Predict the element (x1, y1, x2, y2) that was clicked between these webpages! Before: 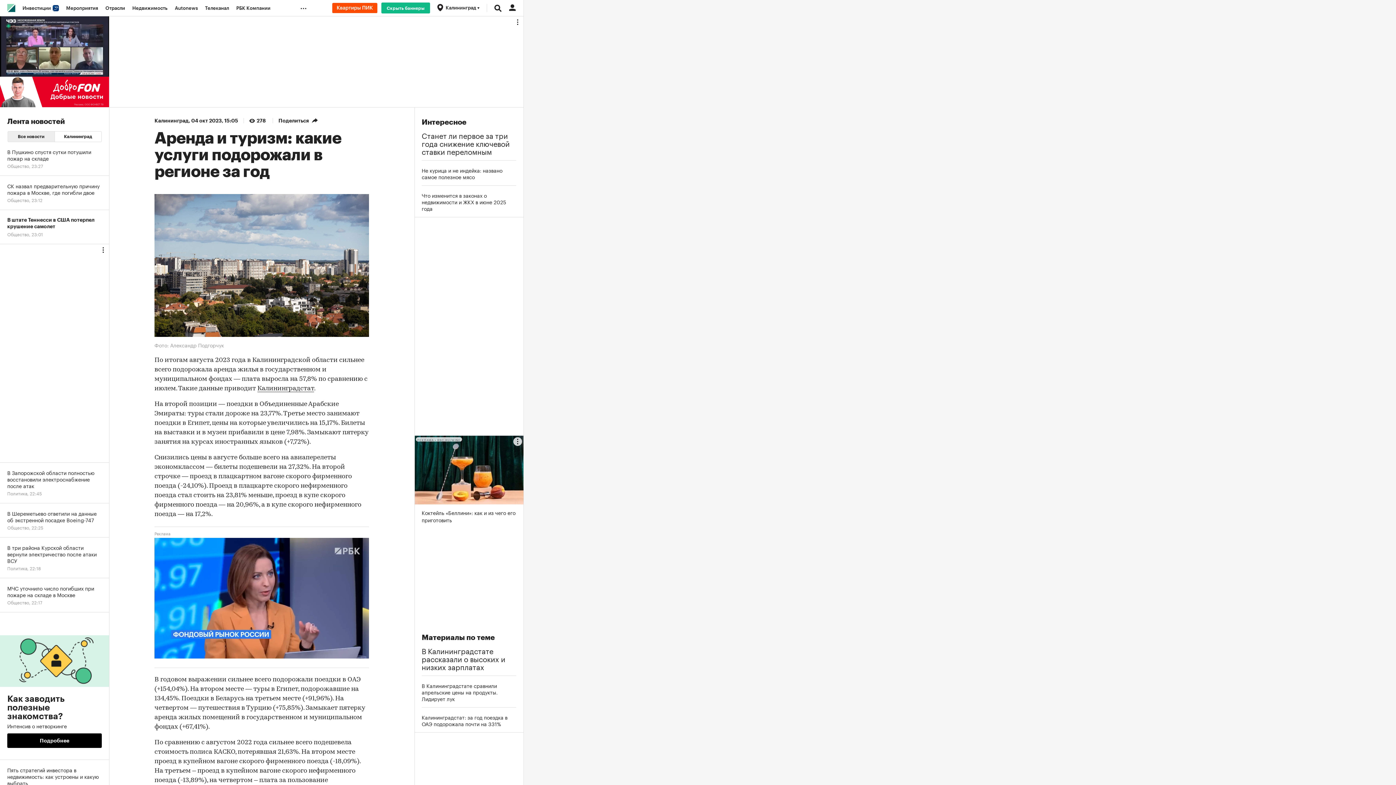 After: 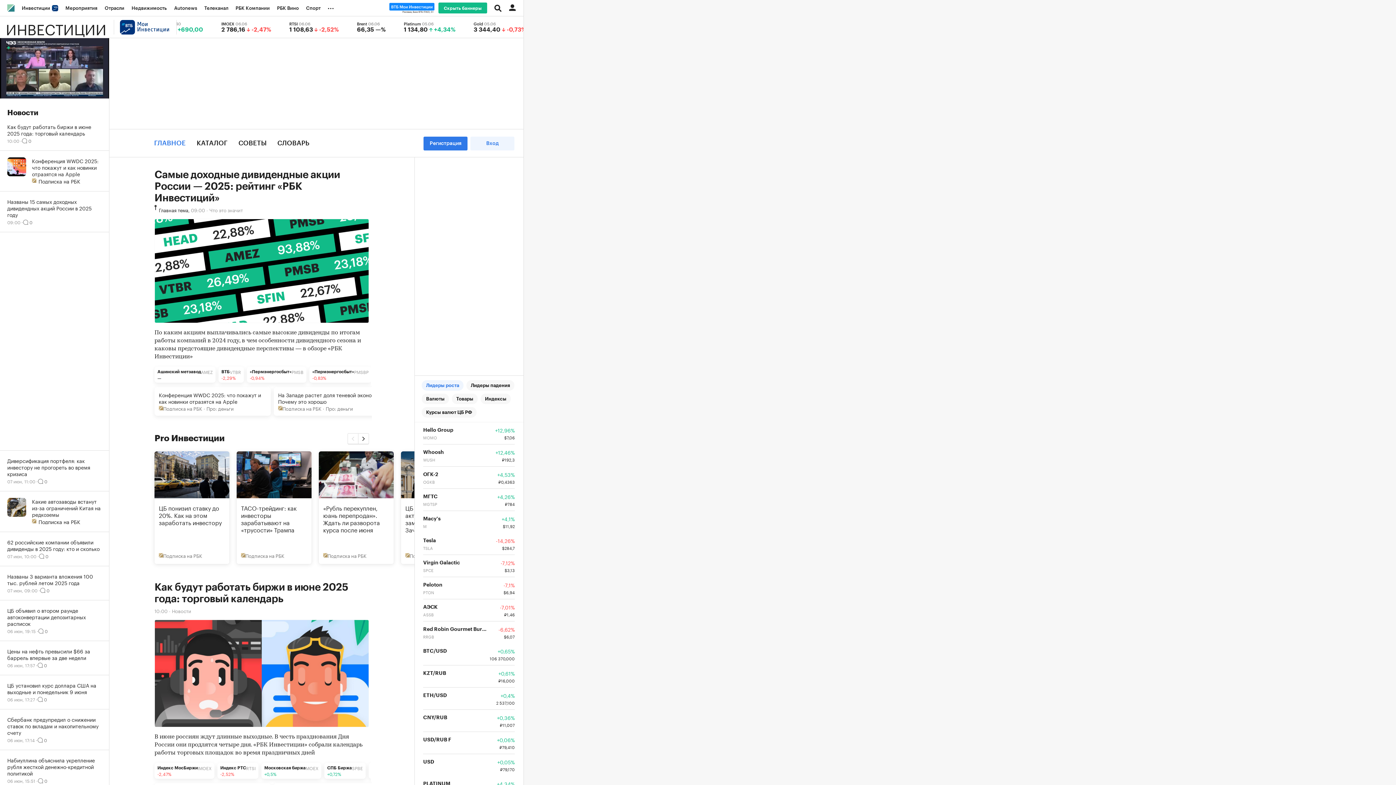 Action: label: Инвестиции  bbox: (18, 0, 62, 16)